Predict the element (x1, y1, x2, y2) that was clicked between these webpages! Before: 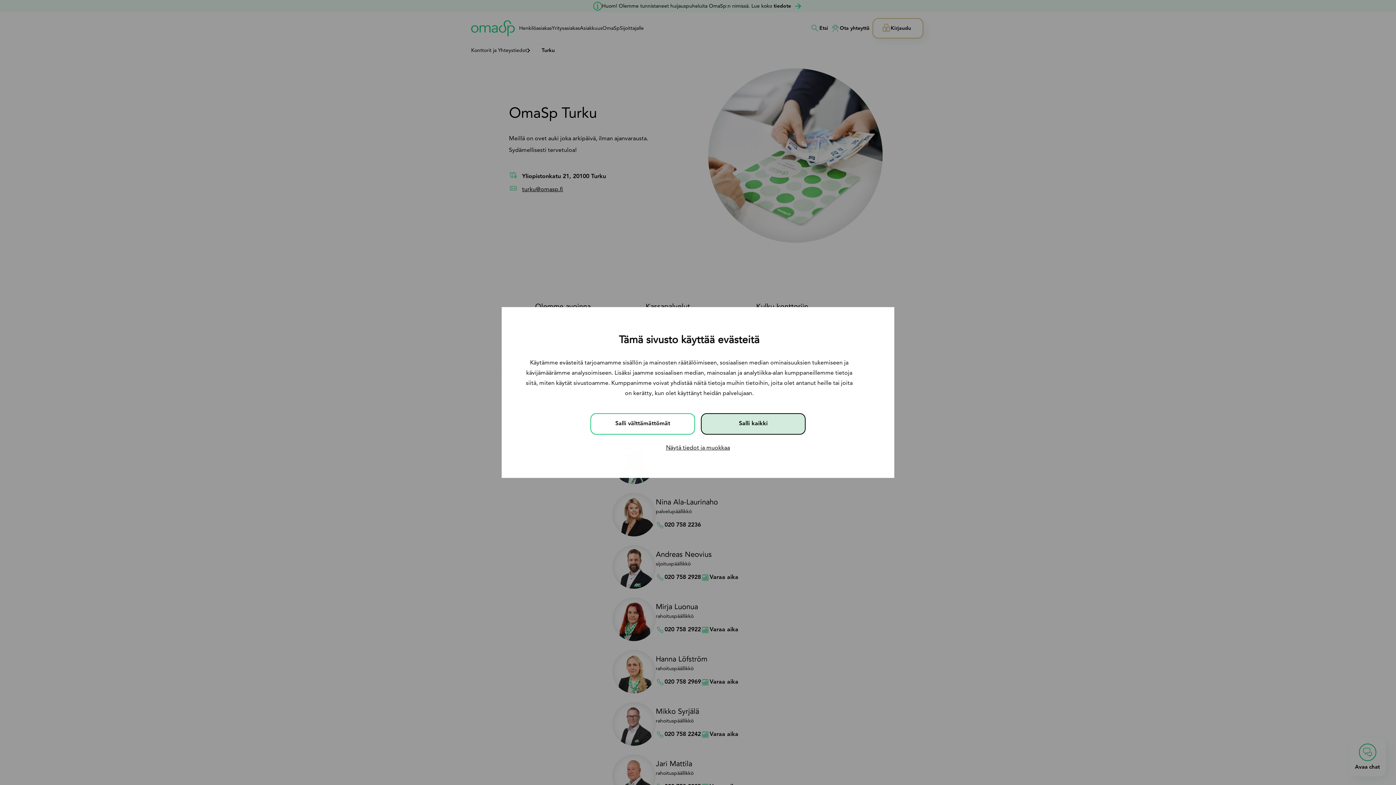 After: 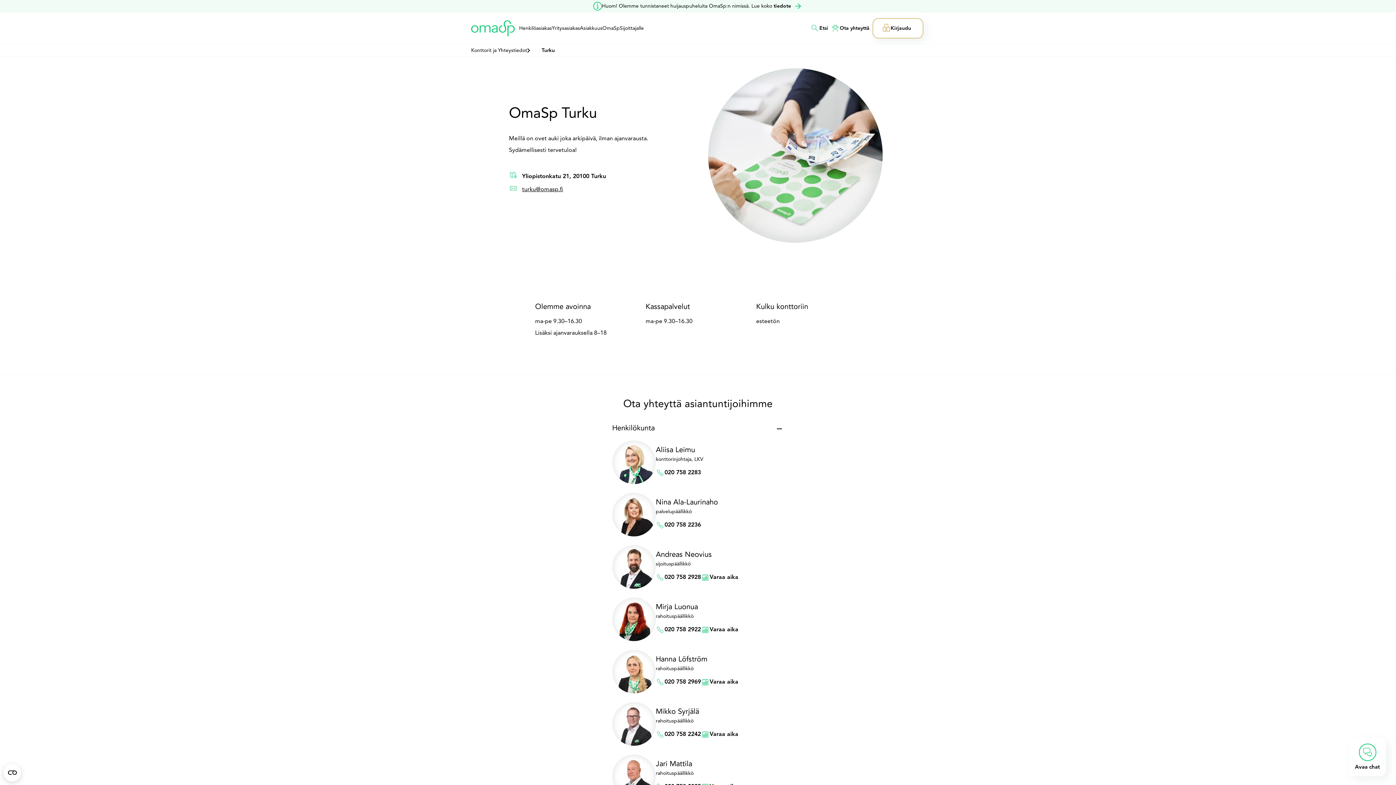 Action: bbox: (590, 413, 695, 434) label: Salli välttämättömät